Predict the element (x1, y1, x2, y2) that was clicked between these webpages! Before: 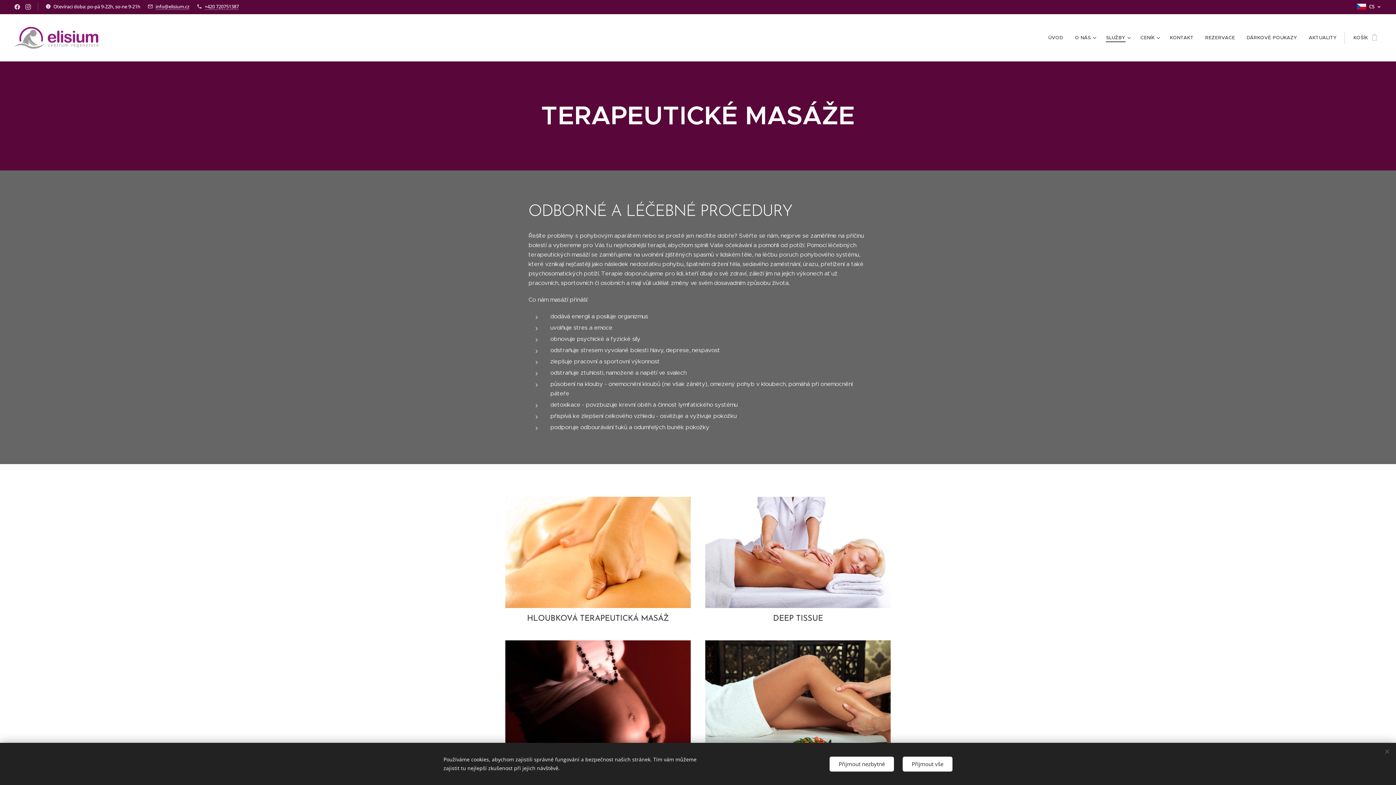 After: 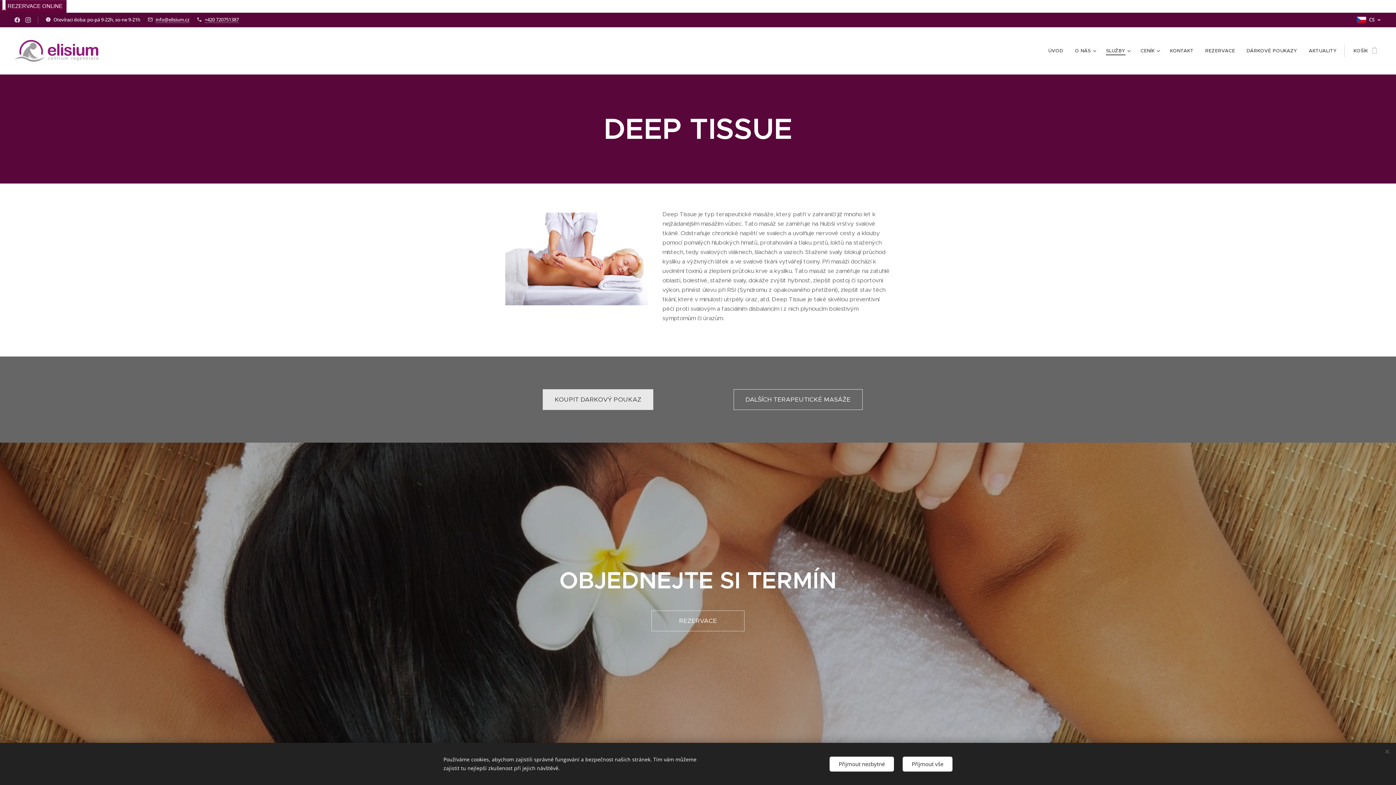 Action: bbox: (705, 497, 890, 626) label: DEEP TISSUE